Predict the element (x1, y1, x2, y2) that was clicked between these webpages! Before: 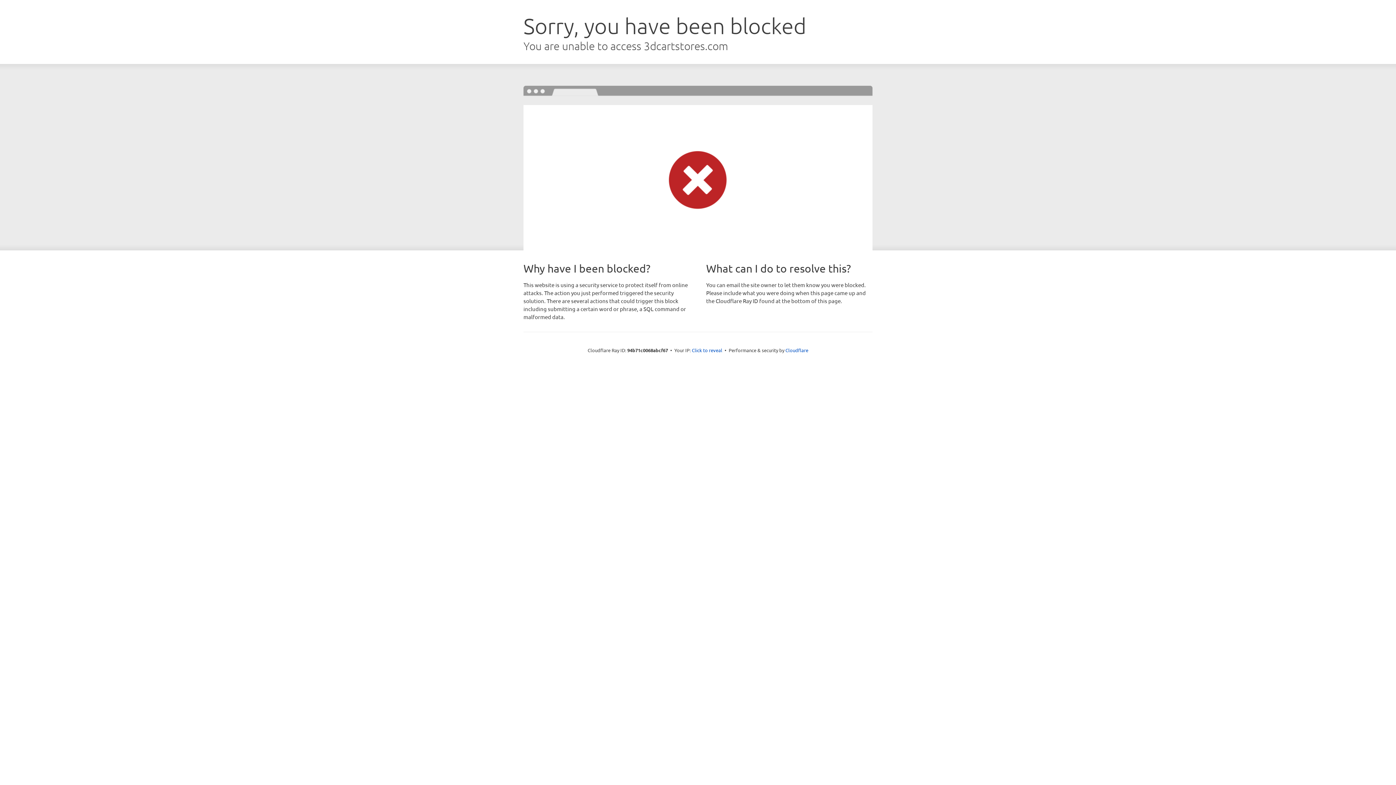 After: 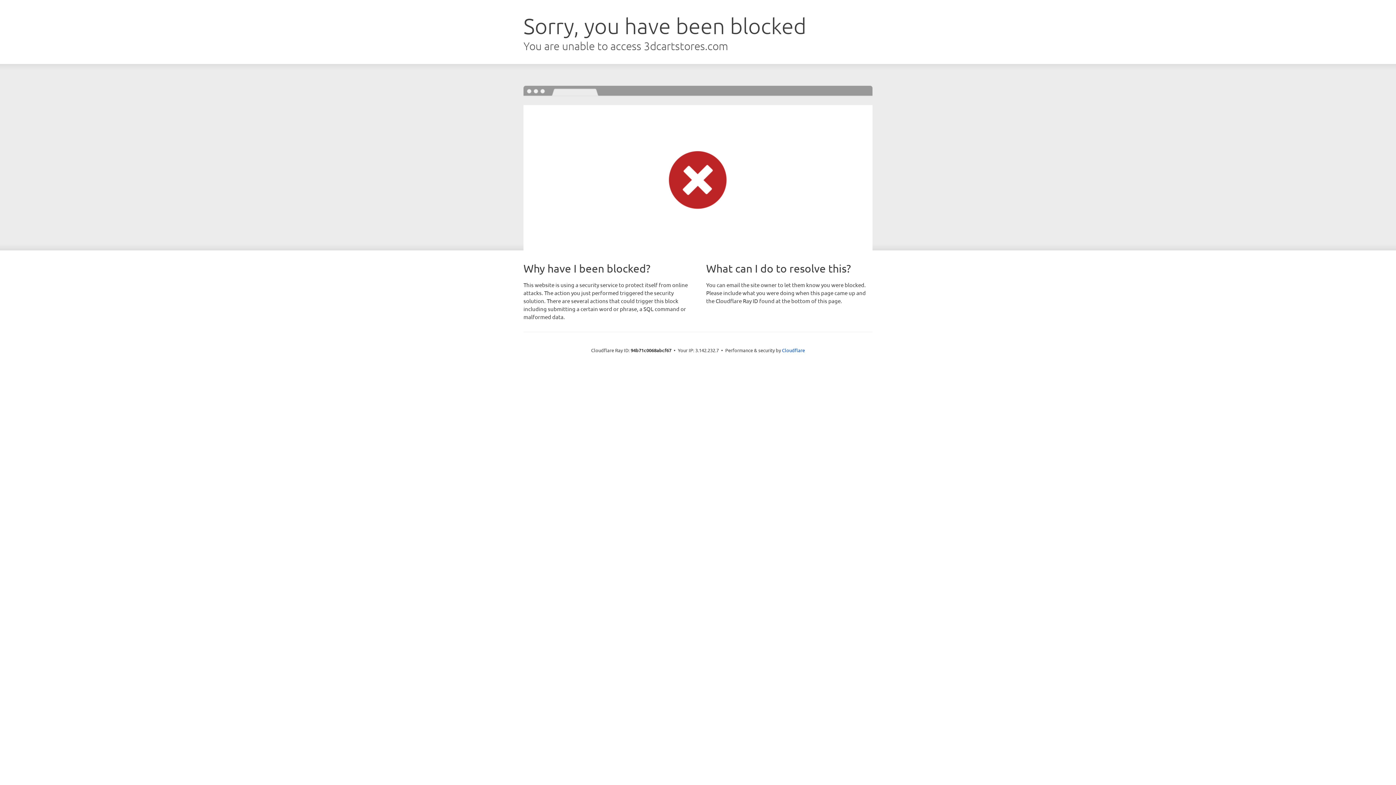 Action: bbox: (692, 346, 722, 353) label: Click to reveal